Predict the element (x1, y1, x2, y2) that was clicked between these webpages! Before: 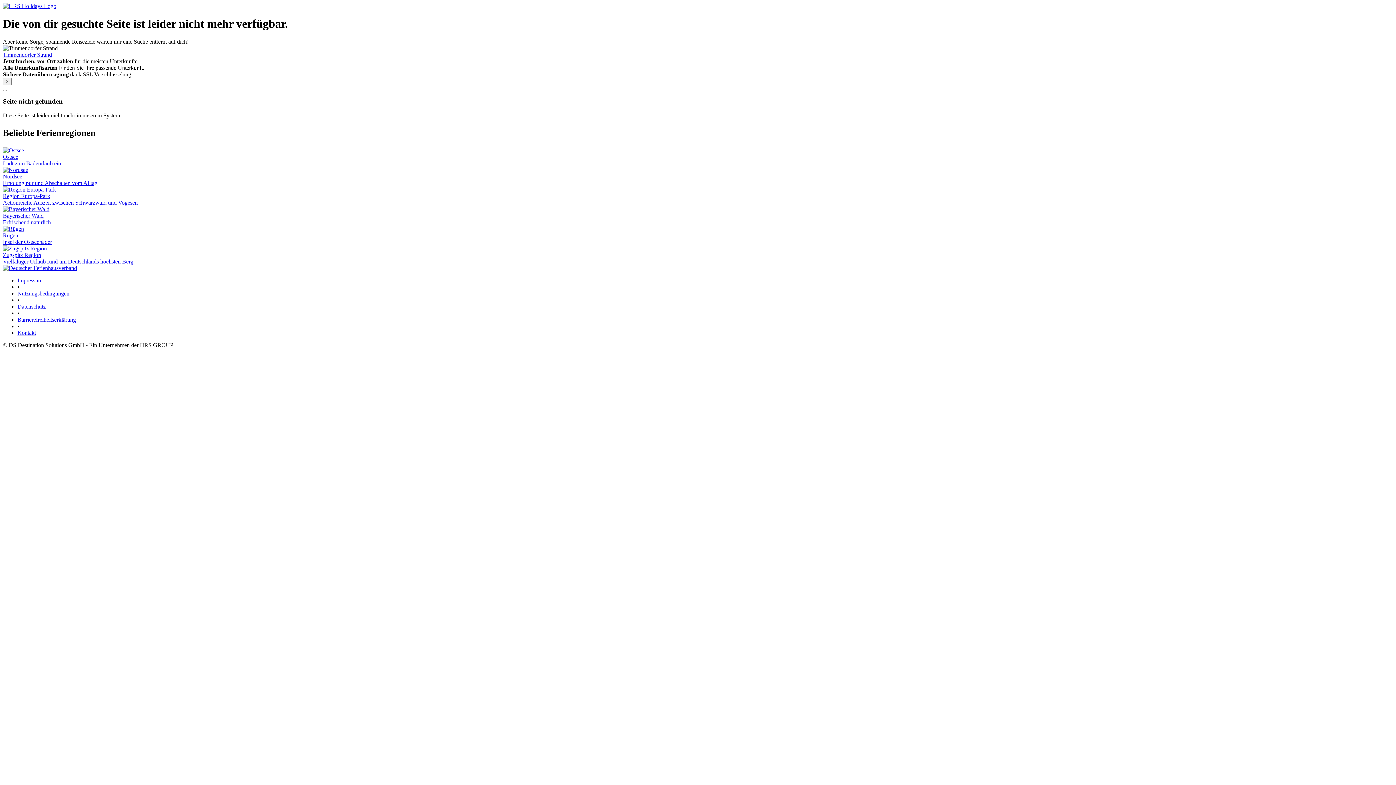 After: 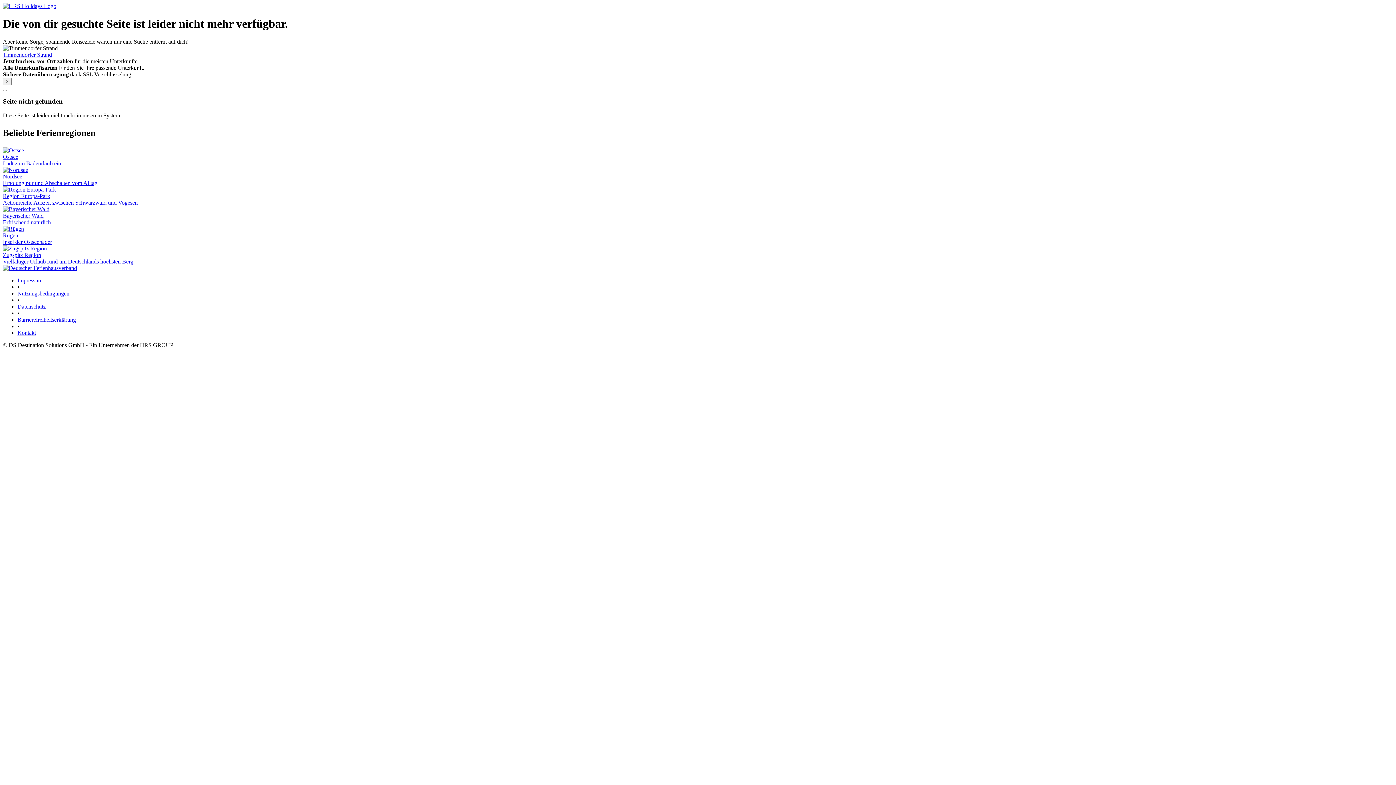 Action: label: Ostsee
Lädt zum Badeurlaub ein bbox: (2, 147, 1393, 166)